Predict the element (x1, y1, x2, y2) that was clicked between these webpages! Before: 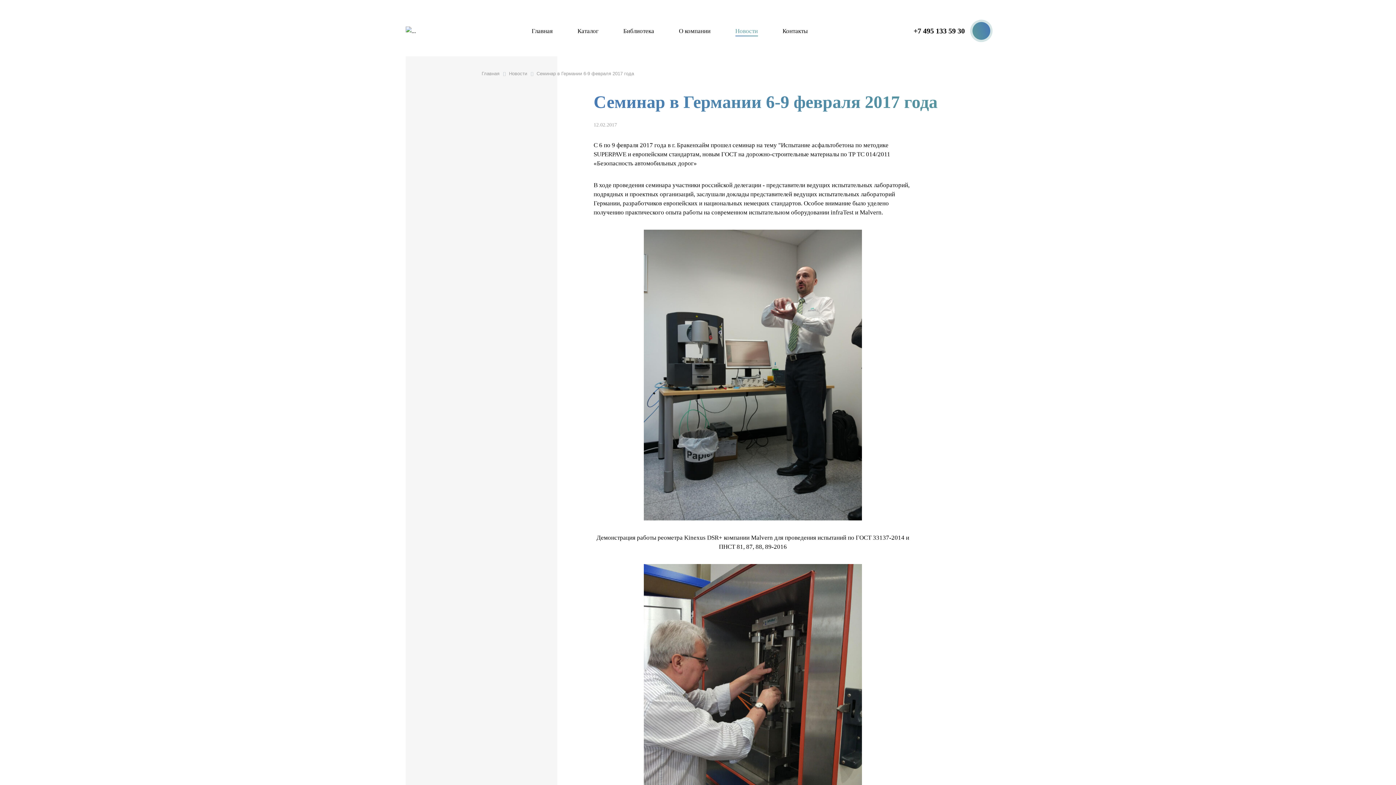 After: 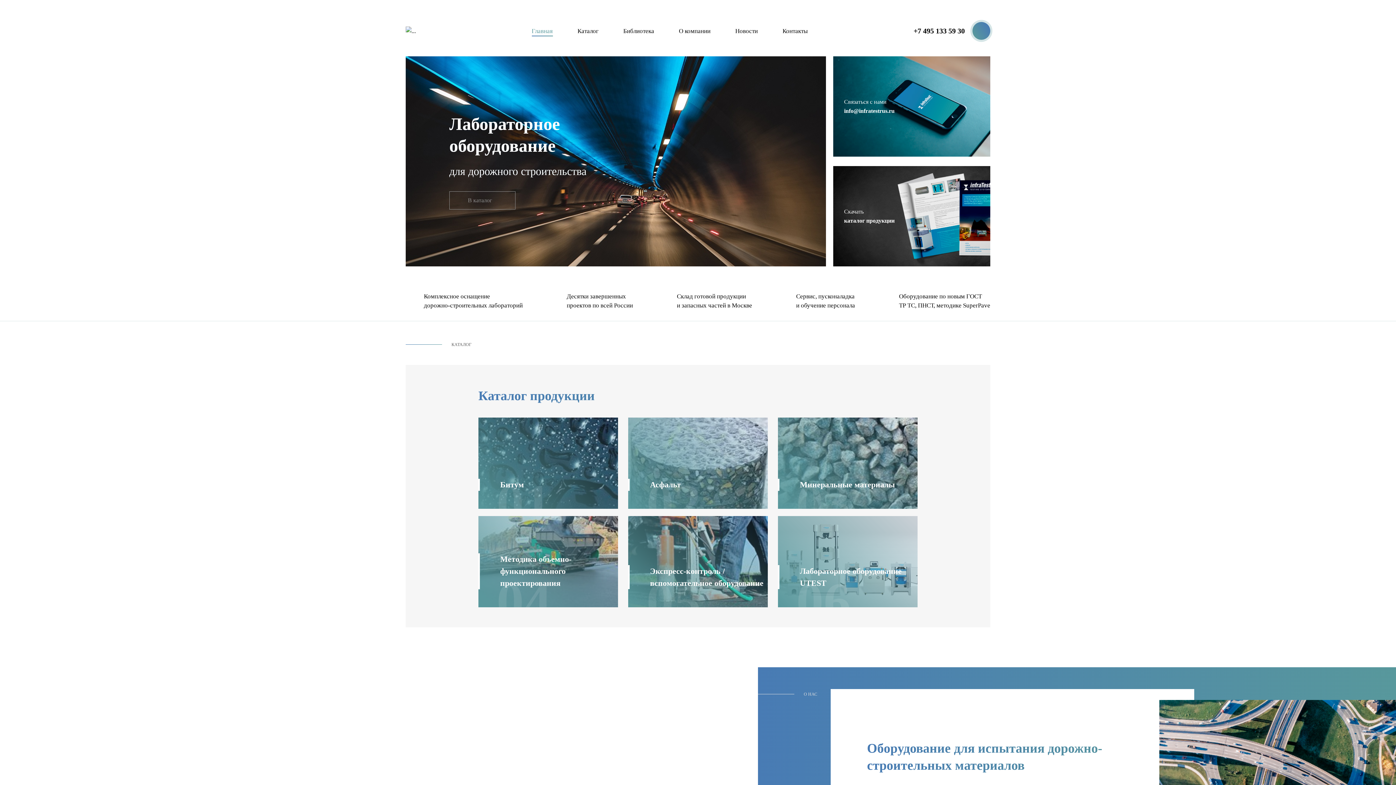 Action: bbox: (405, 20, 480, 41)